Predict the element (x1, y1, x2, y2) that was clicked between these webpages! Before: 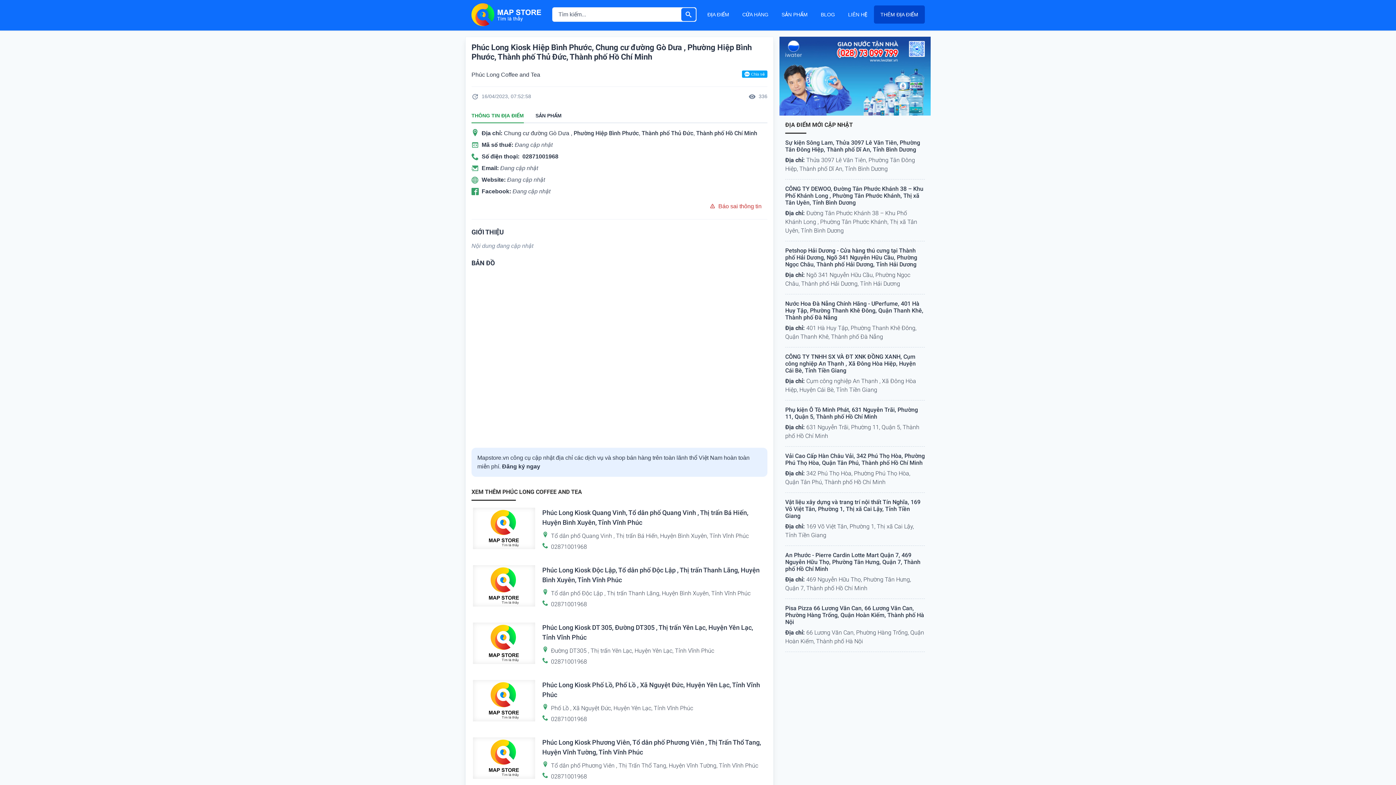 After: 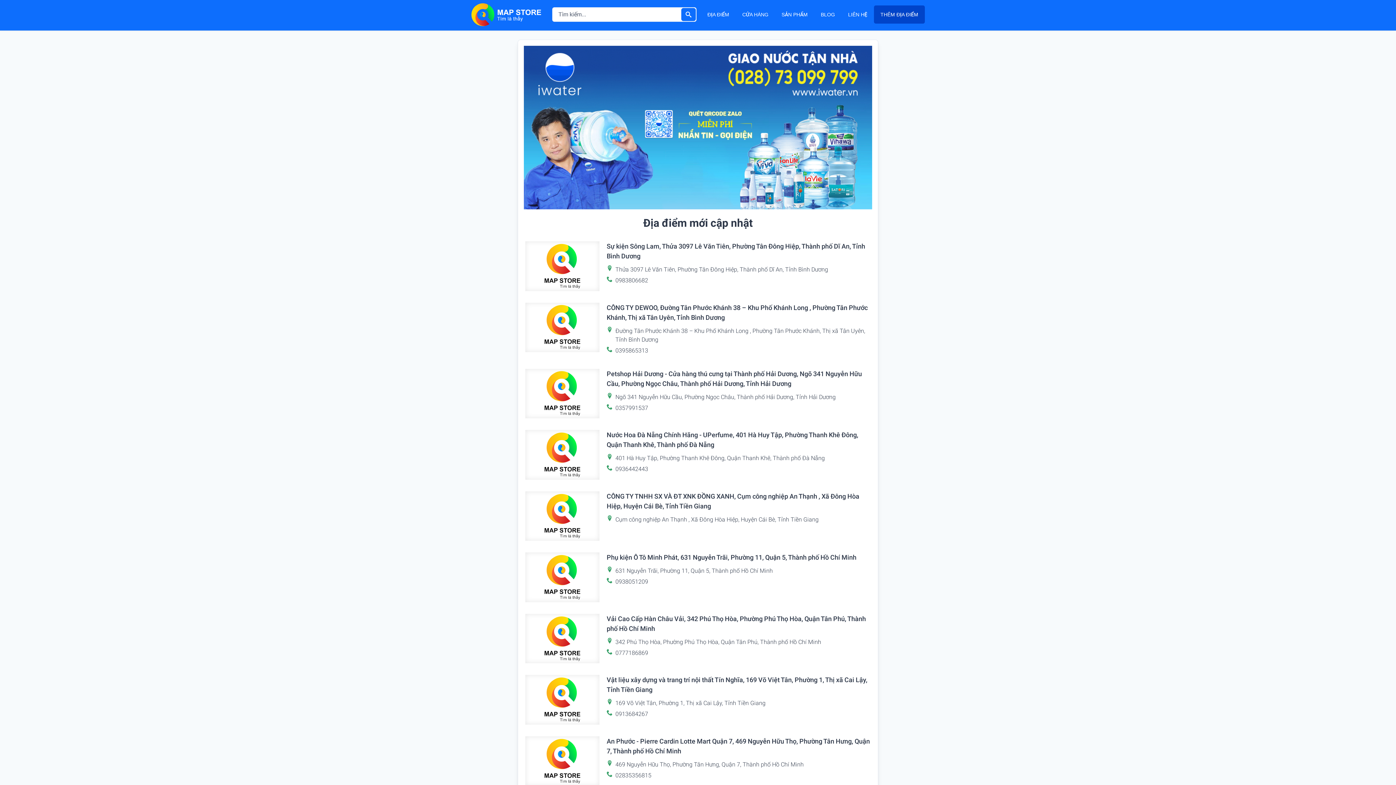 Action: bbox: (701, 5, 735, 23) label: ĐỊA ĐIỂM